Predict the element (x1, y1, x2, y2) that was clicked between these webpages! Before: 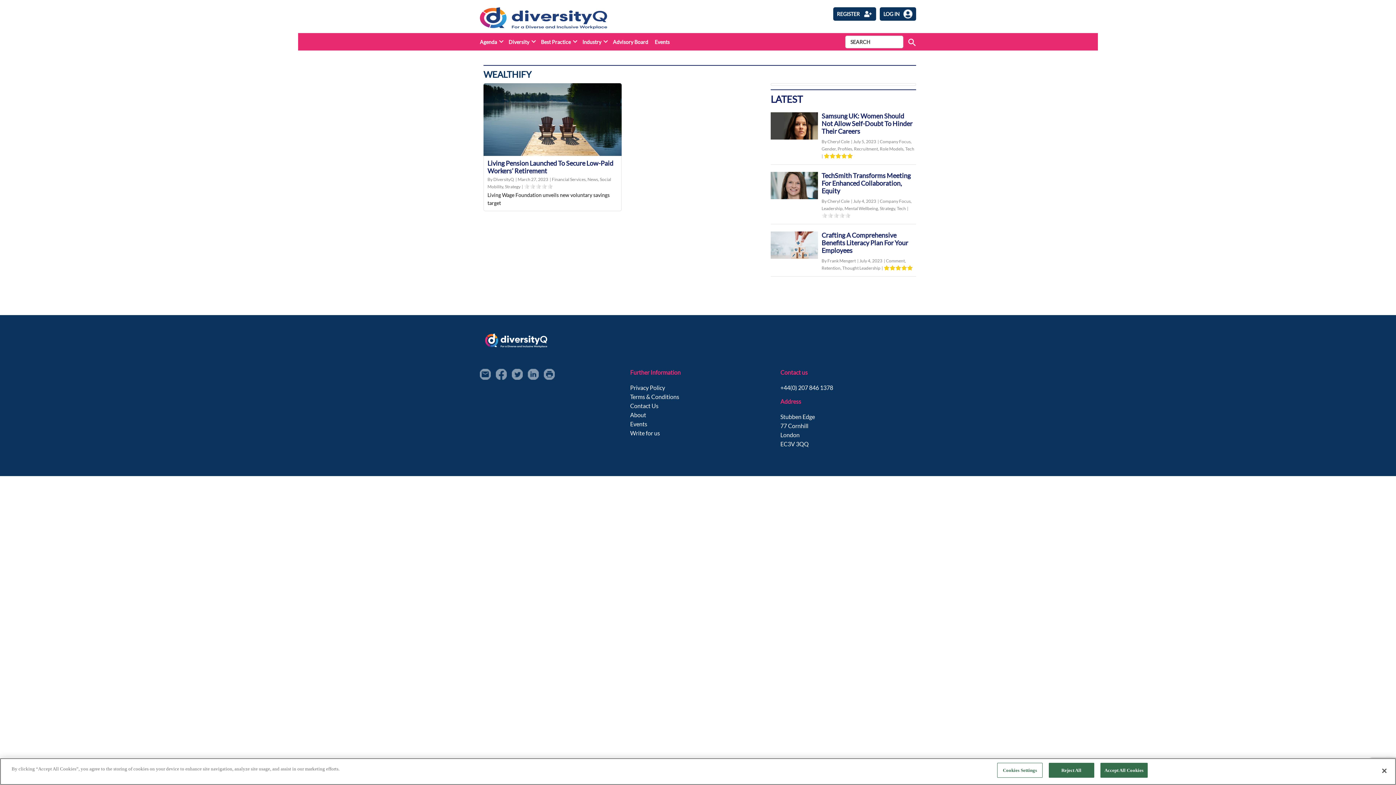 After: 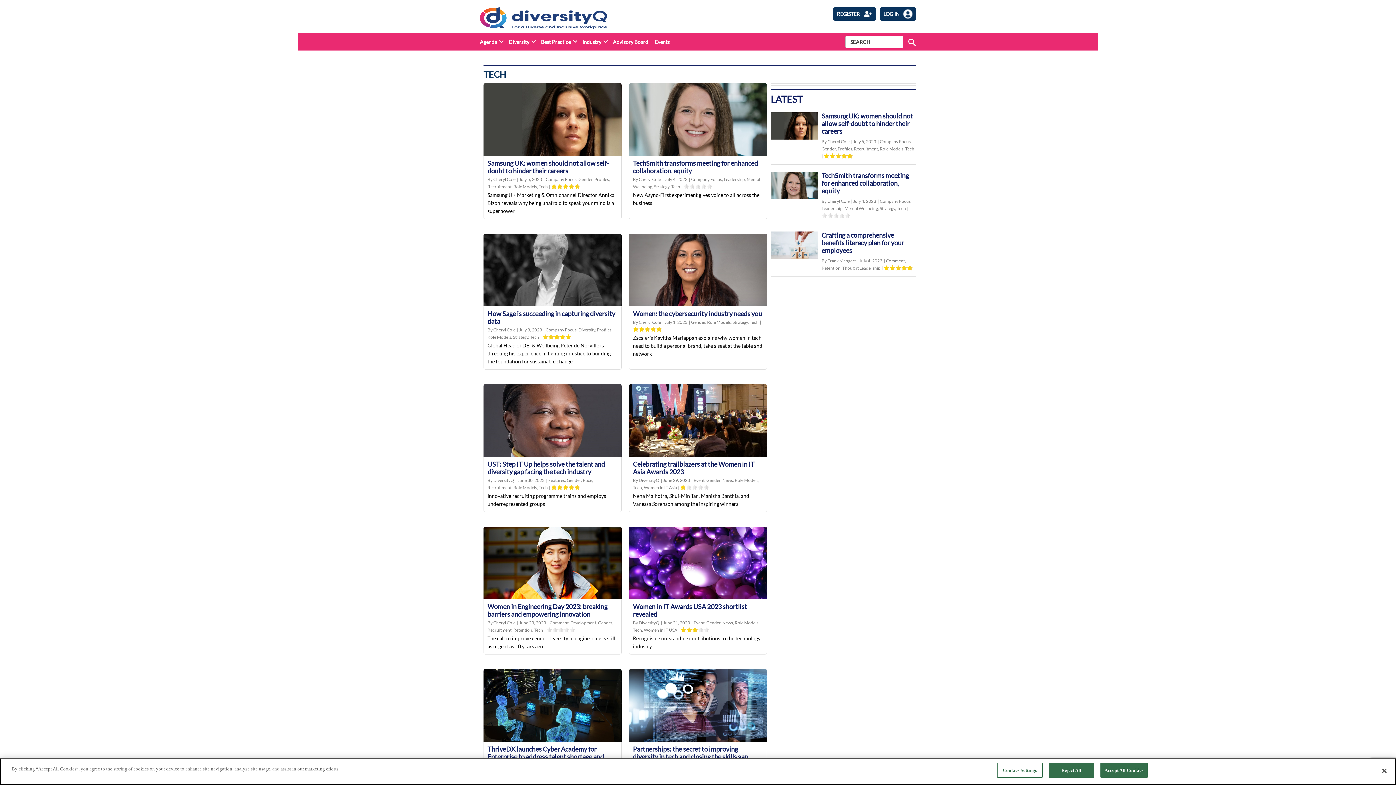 Action: label: Tech bbox: (905, 146, 914, 151)